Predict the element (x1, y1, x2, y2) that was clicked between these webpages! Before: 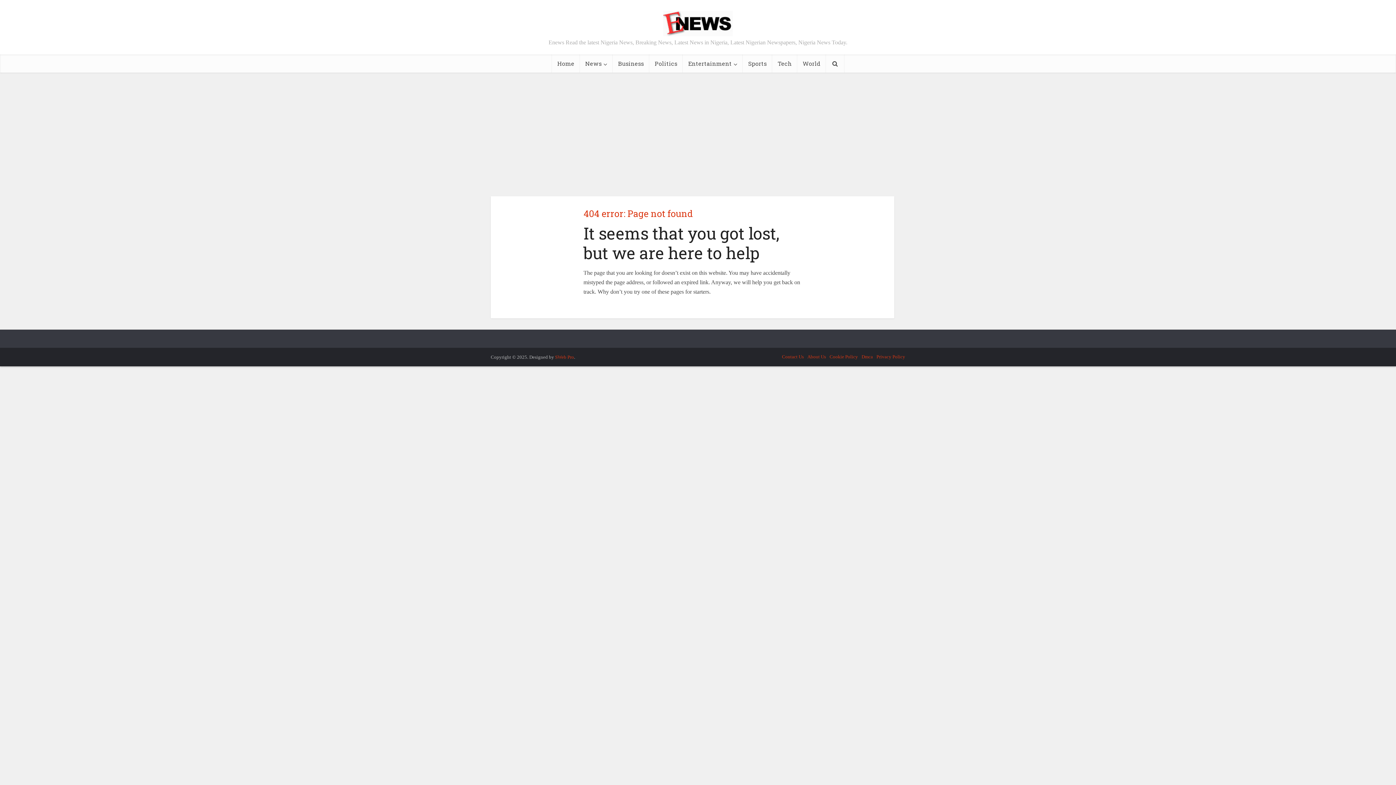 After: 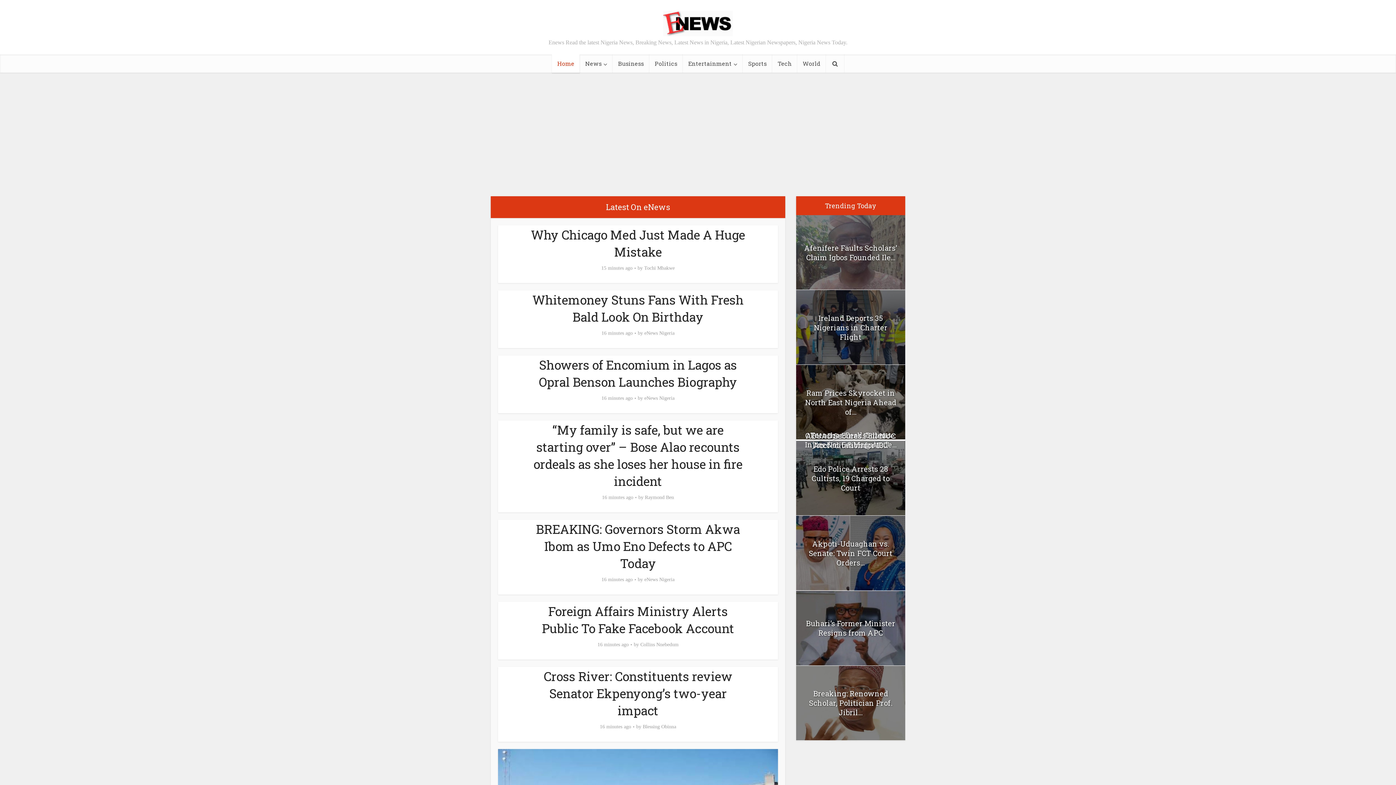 Action: bbox: (663, 5, 733, 36)